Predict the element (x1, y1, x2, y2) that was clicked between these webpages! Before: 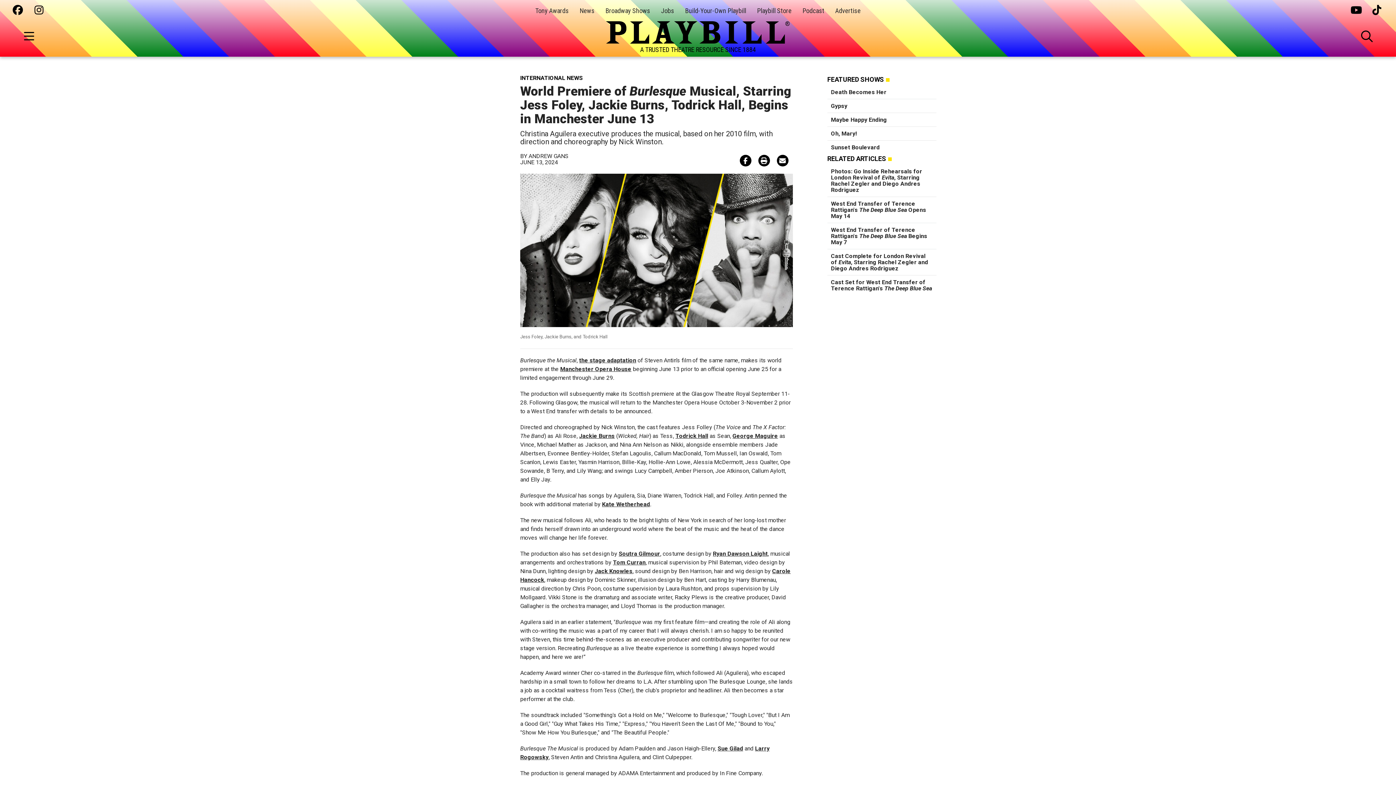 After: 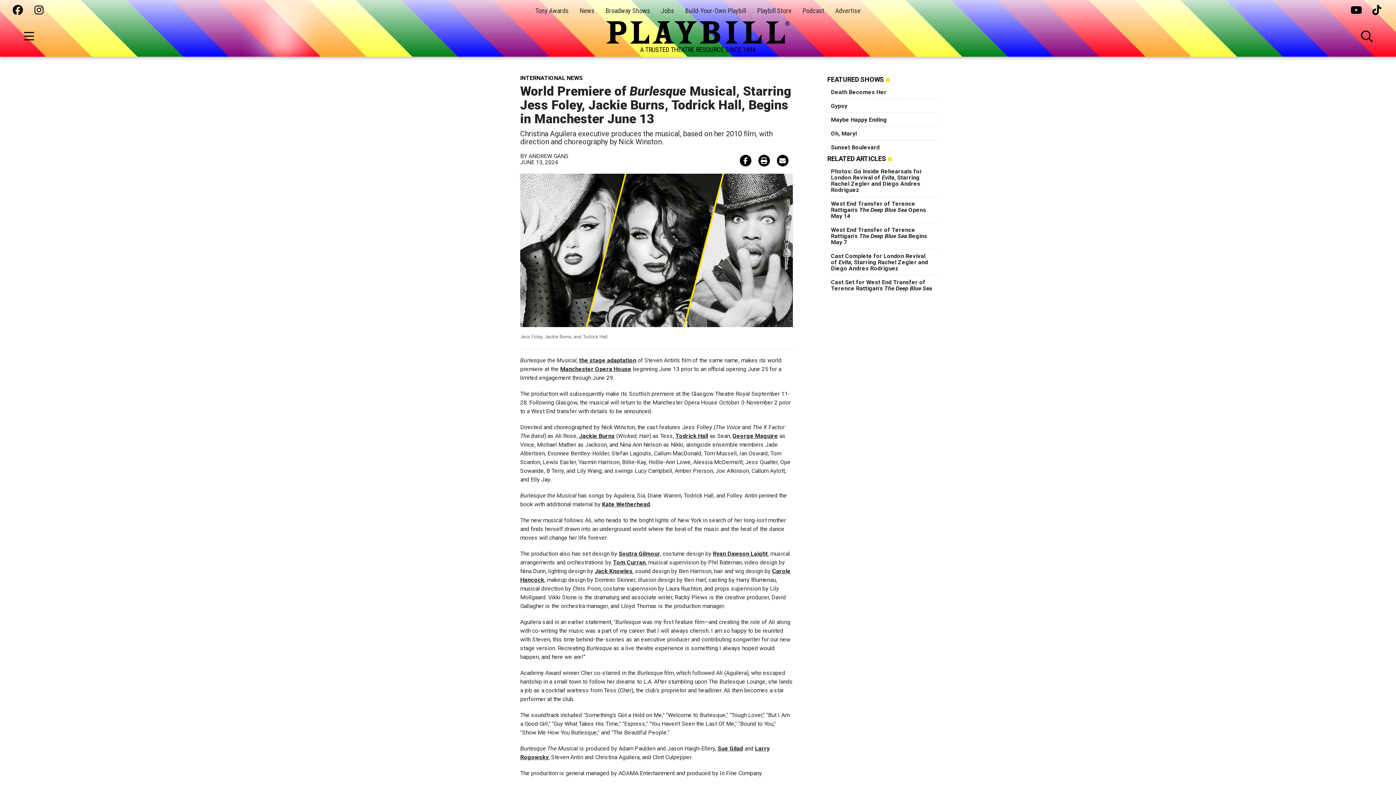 Action: bbox: (1372, 5, 1383, 16)